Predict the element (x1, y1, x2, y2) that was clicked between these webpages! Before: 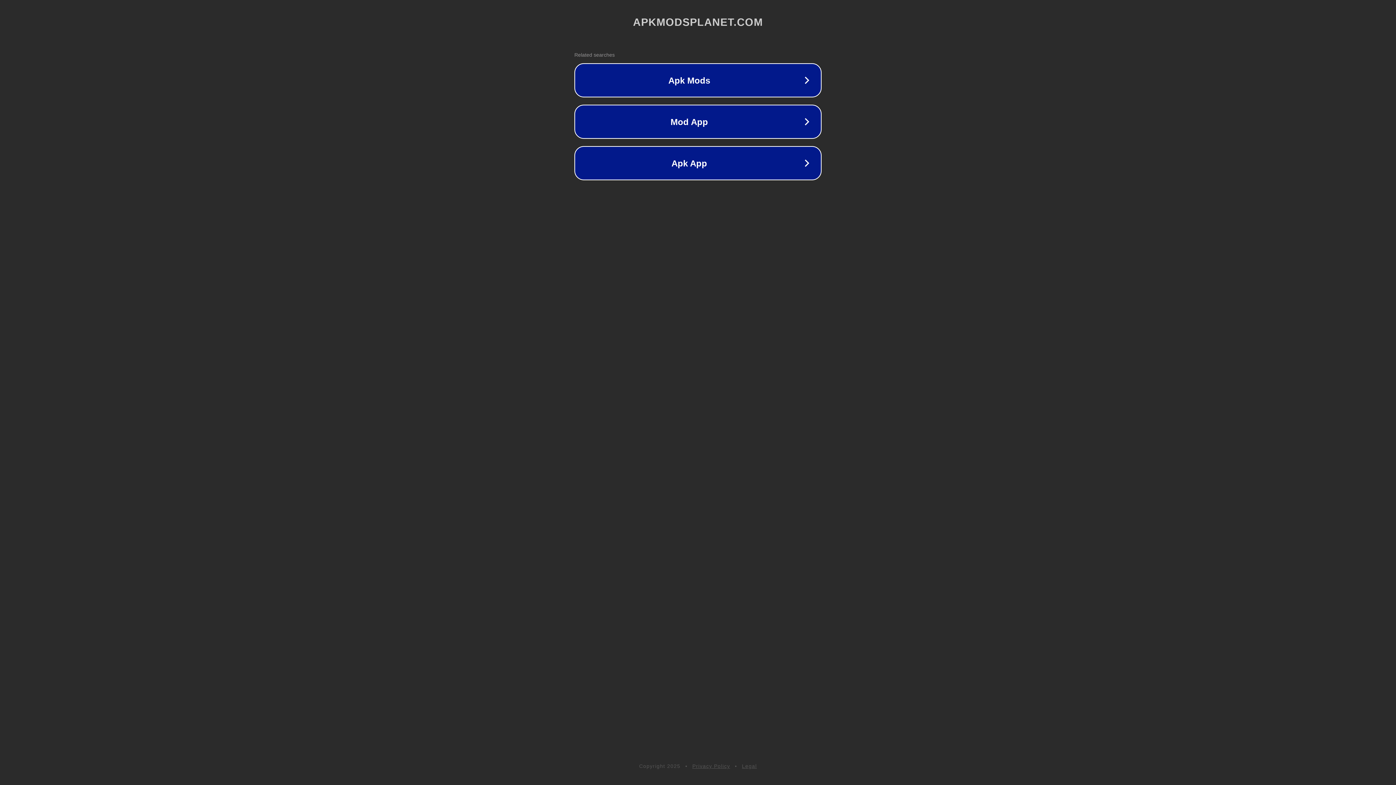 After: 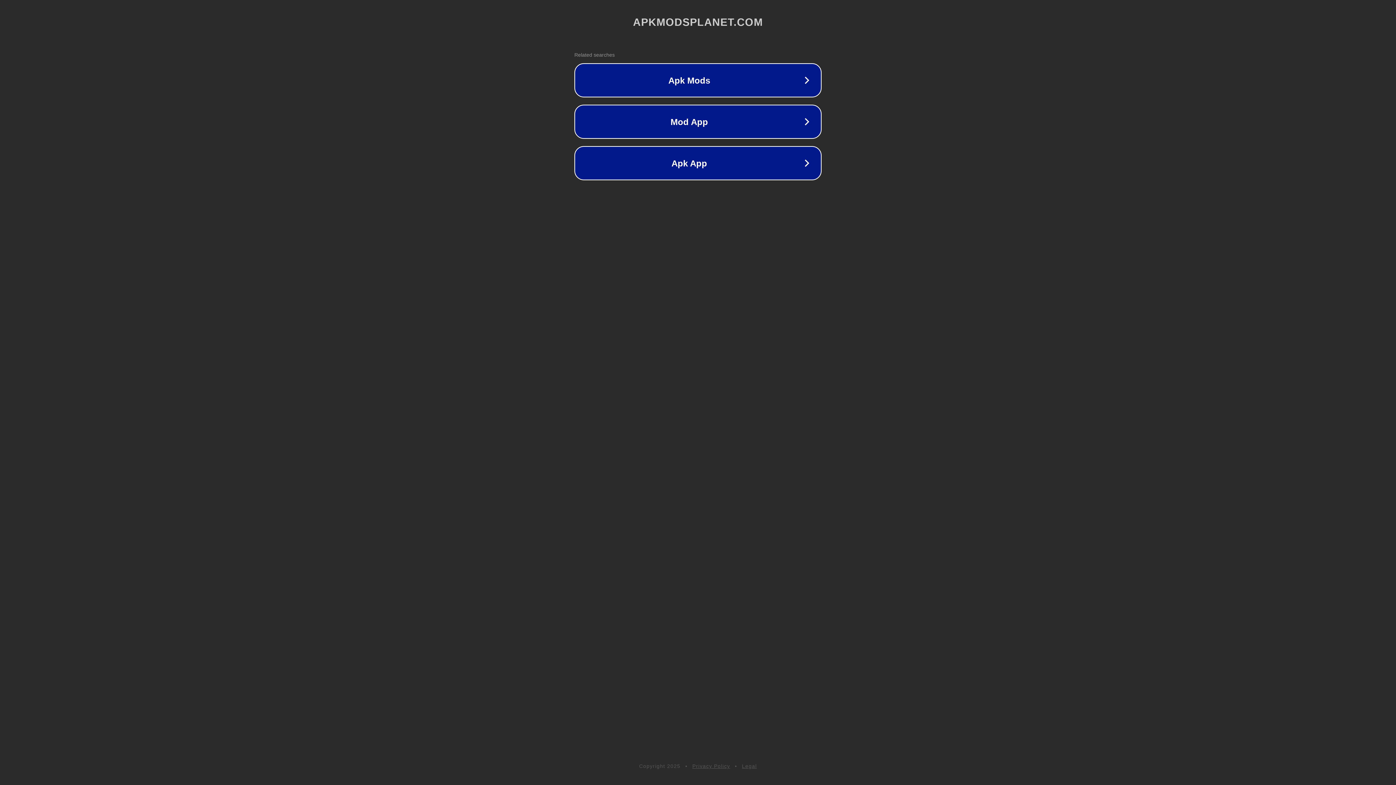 Action: bbox: (742, 763, 757, 769) label: Legal